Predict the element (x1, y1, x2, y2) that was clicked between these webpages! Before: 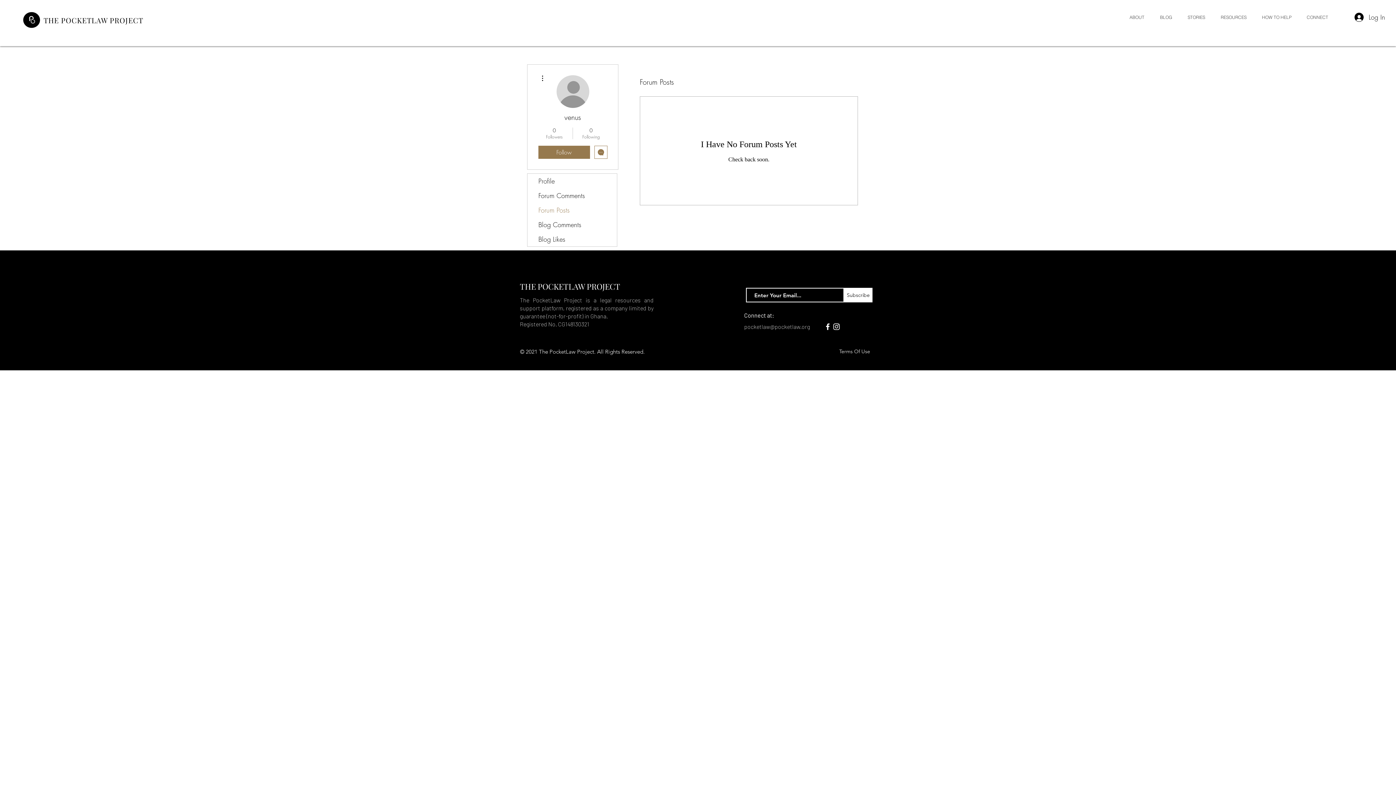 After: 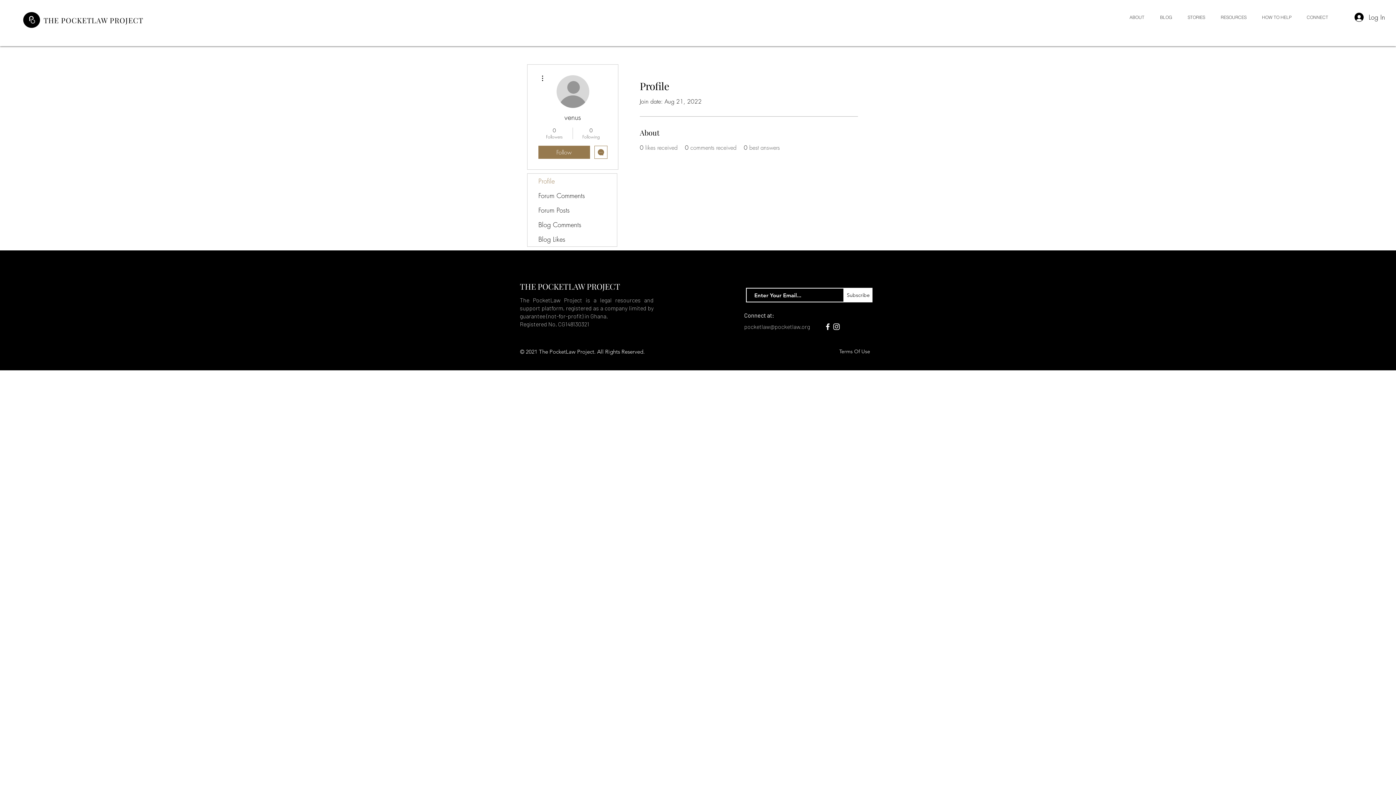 Action: bbox: (527, 173, 617, 188) label: Profile